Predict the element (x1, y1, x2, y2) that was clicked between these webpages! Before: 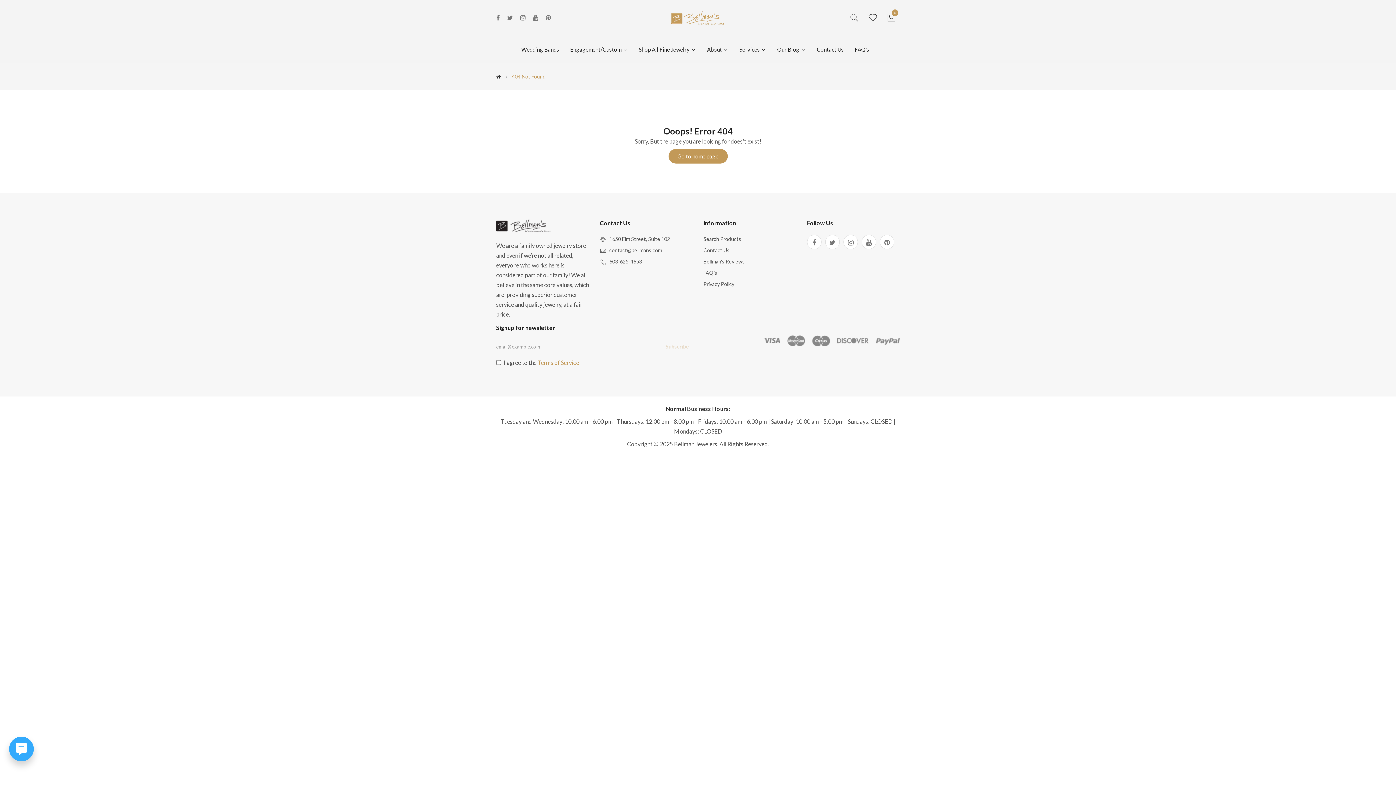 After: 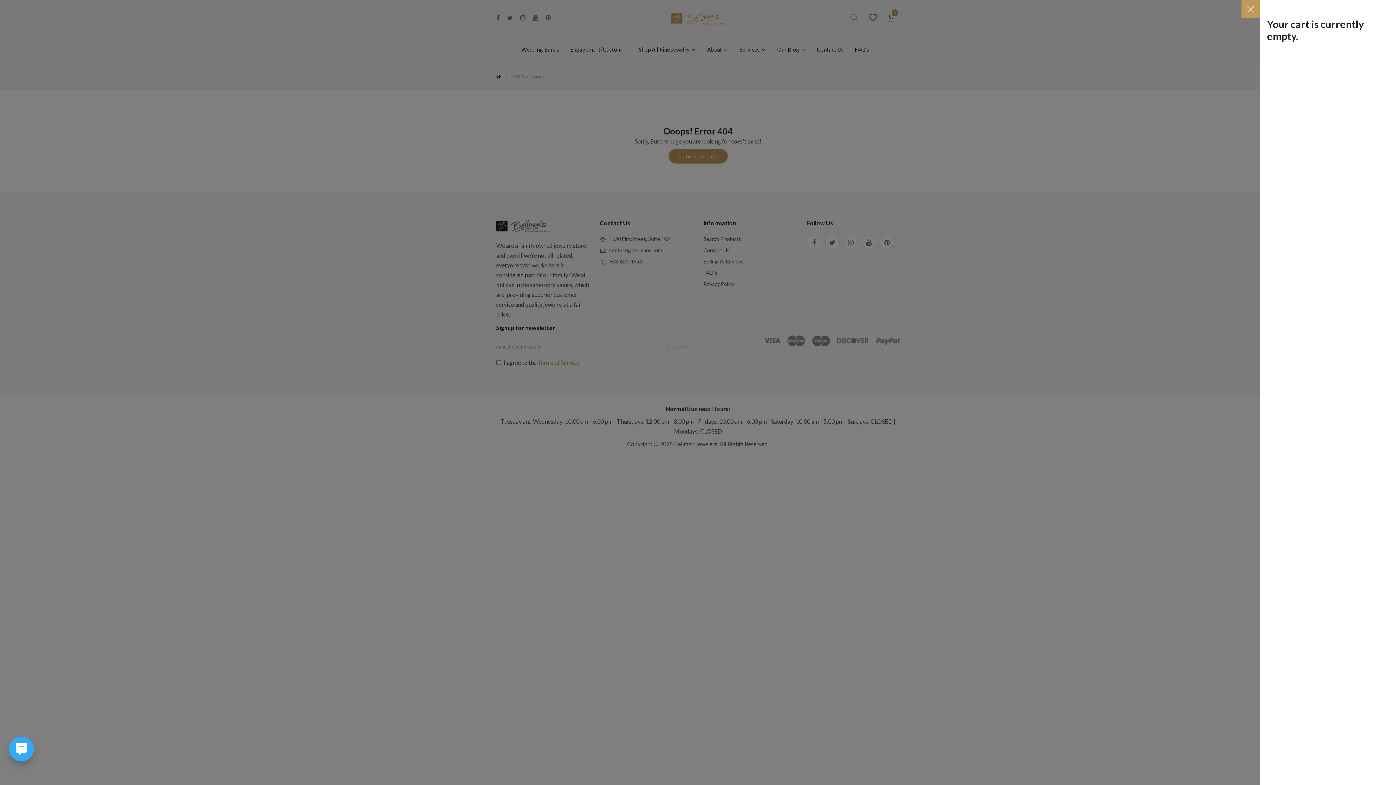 Action: bbox: (886, 12, 896, 23) label: 0